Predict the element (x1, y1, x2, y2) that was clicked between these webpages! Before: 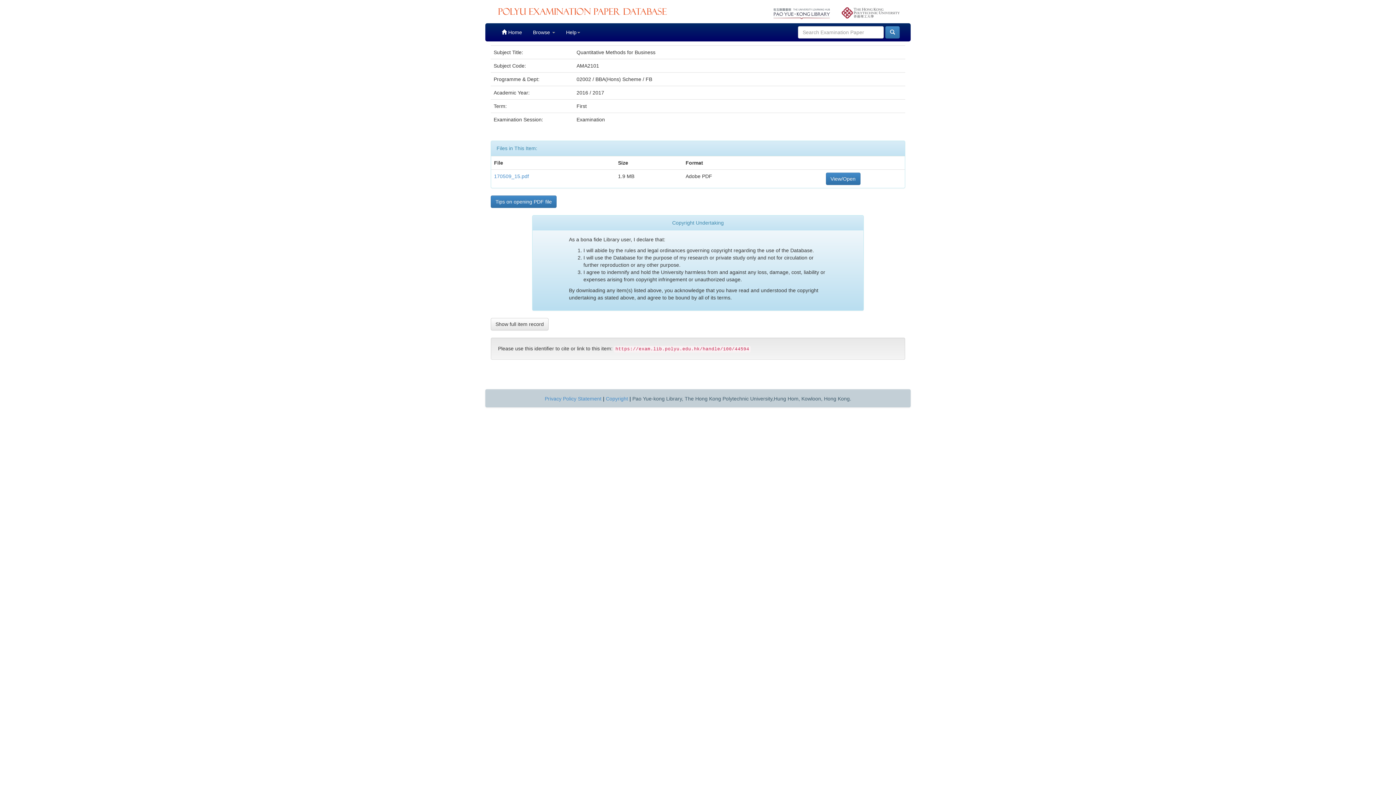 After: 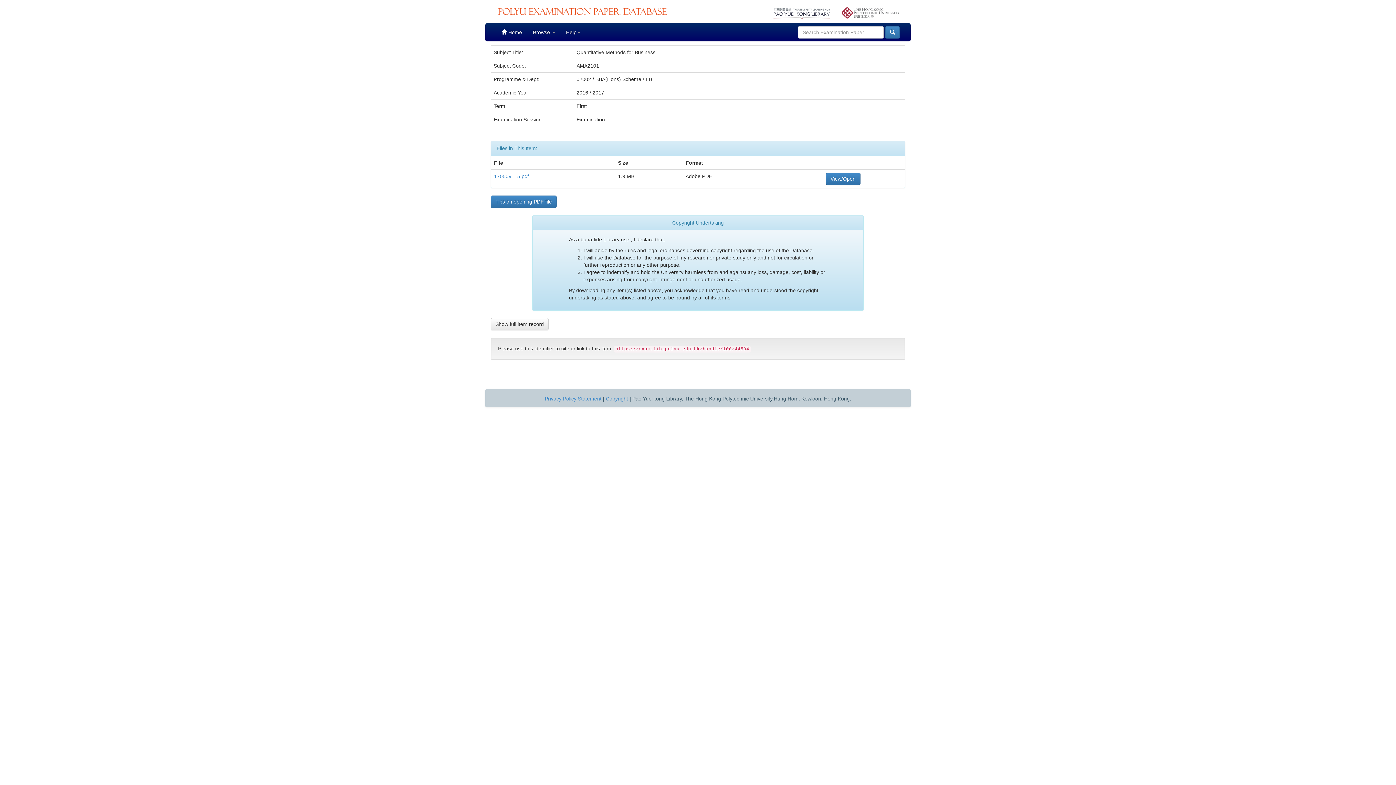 Action: label: View/Open bbox: (826, 172, 860, 185)